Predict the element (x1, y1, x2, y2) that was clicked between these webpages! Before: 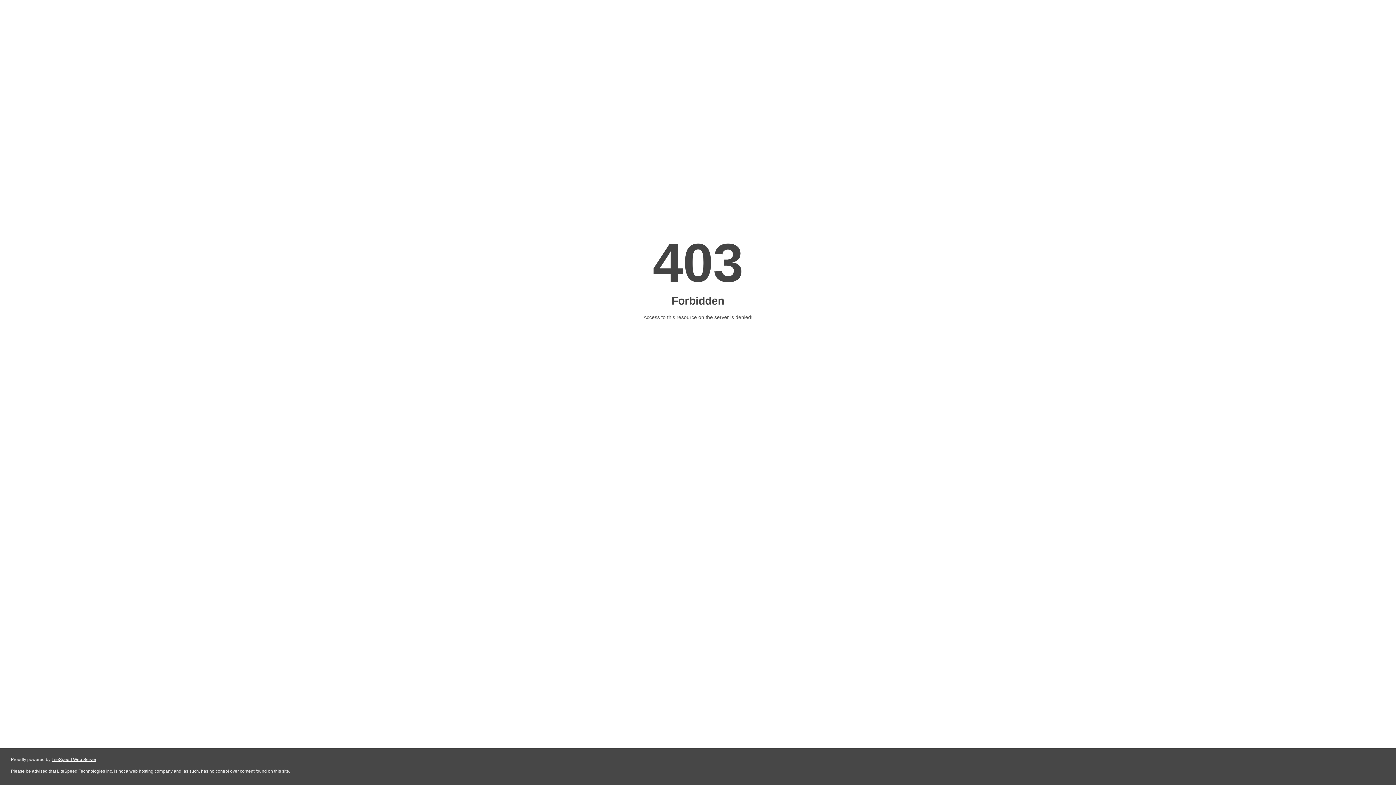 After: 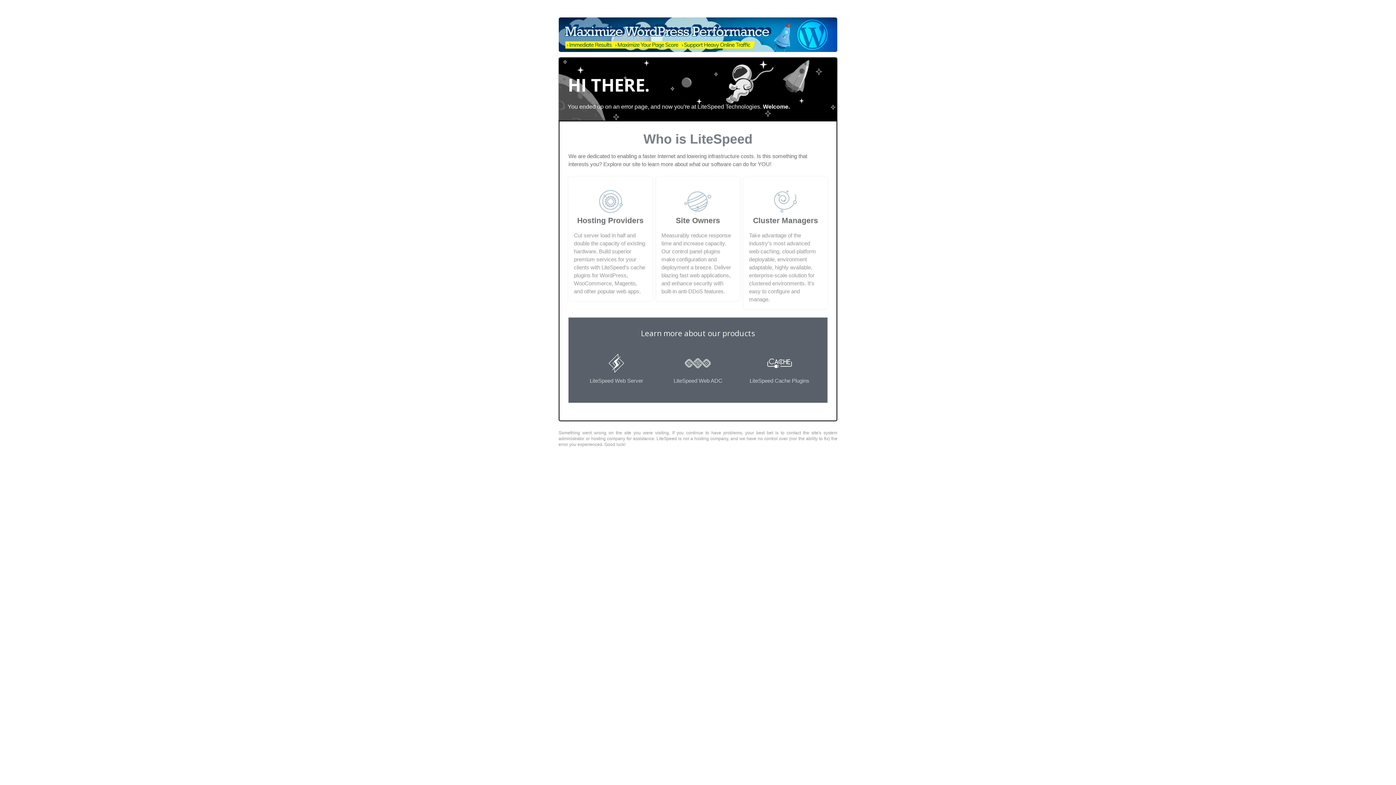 Action: bbox: (51, 757, 96, 762) label: LiteSpeed Web Server